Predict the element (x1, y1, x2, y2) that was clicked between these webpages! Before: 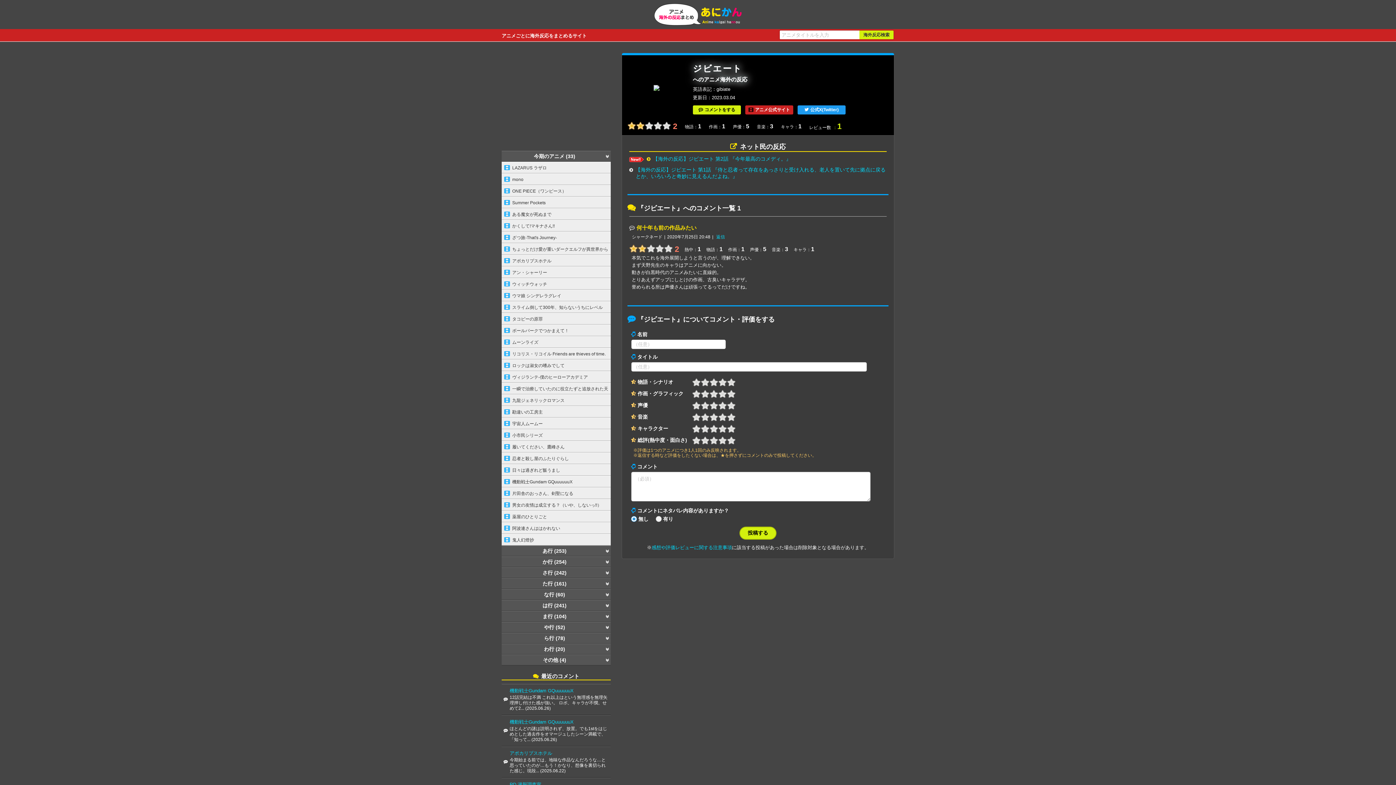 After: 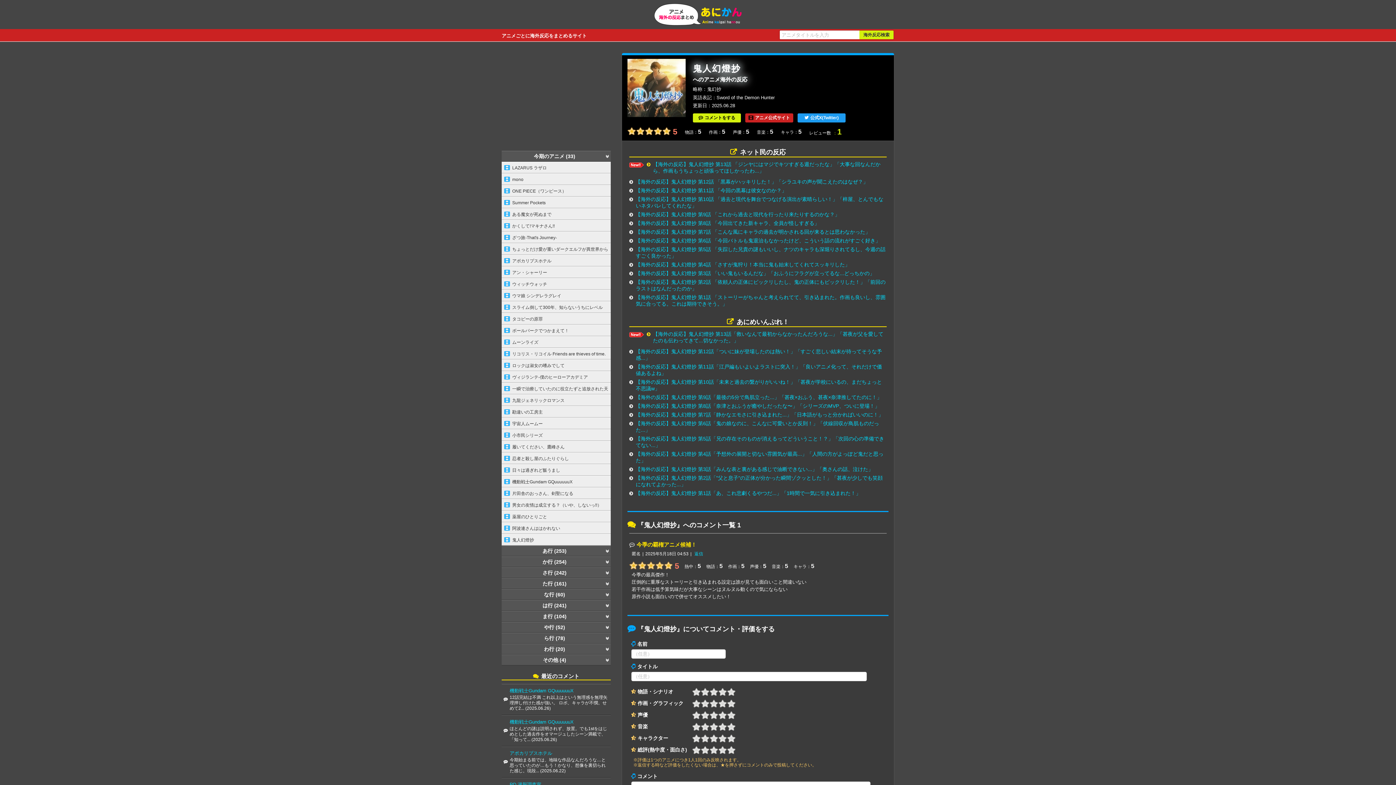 Action: label: 鬼人幻燈抄 bbox: (501, 534, 610, 545)